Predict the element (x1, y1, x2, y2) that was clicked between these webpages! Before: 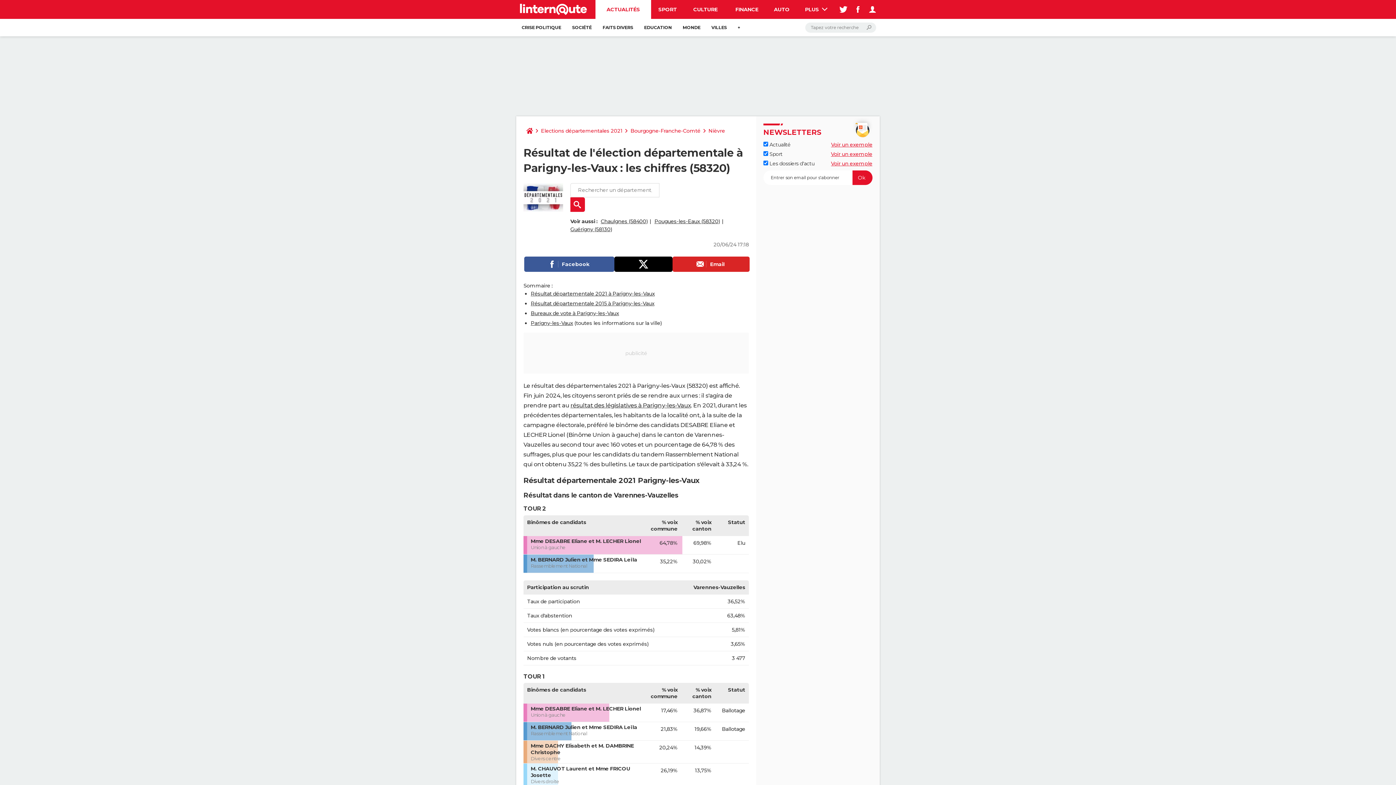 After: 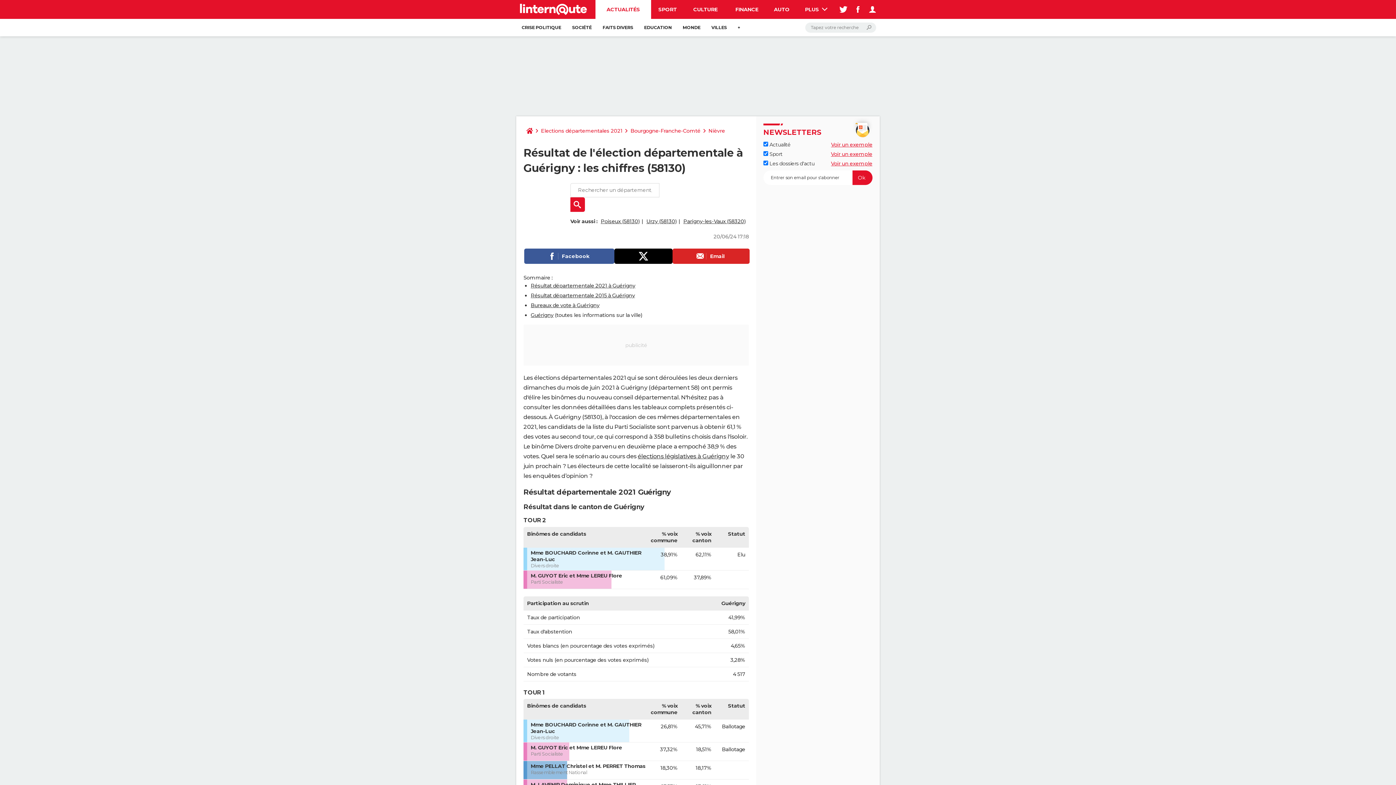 Action: label: Guérigny (58130) bbox: (570, 226, 612, 232)